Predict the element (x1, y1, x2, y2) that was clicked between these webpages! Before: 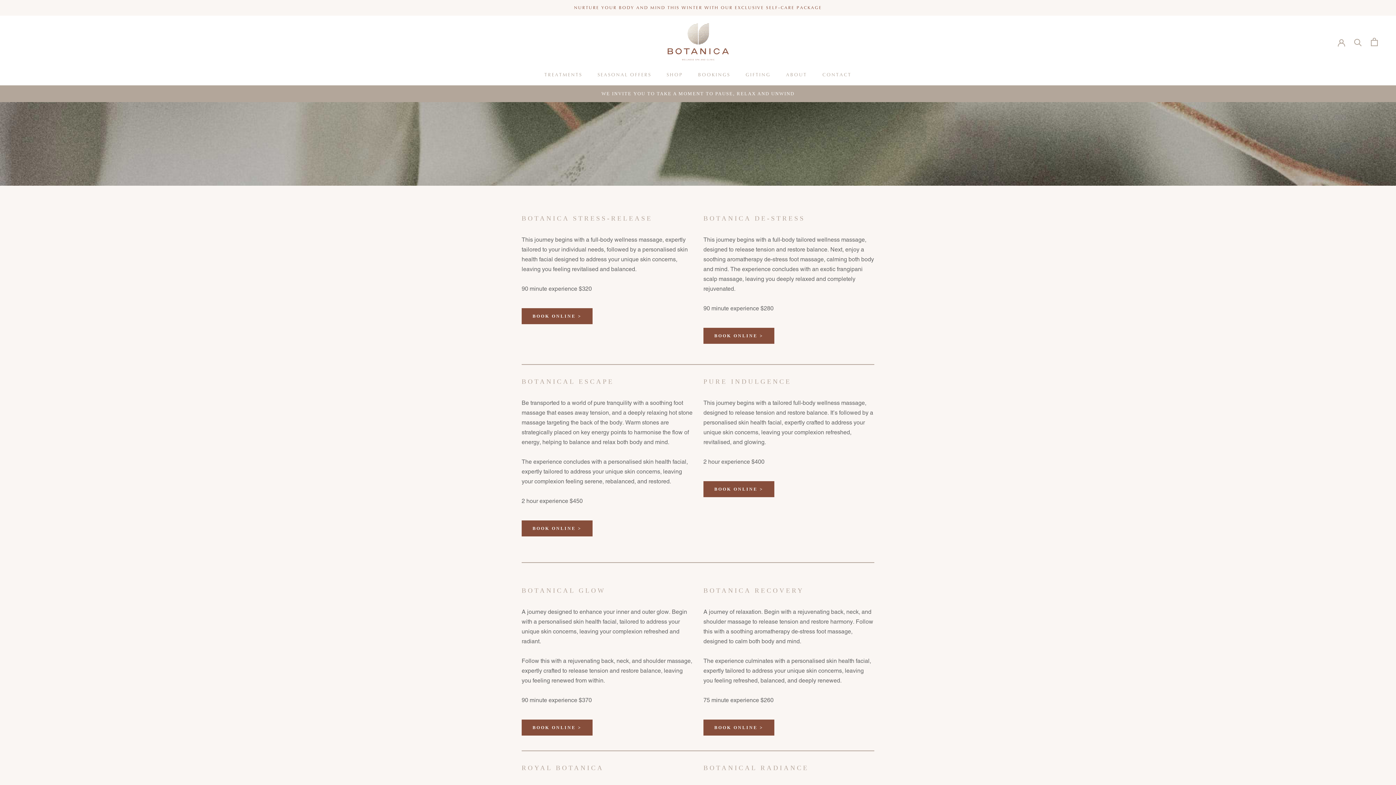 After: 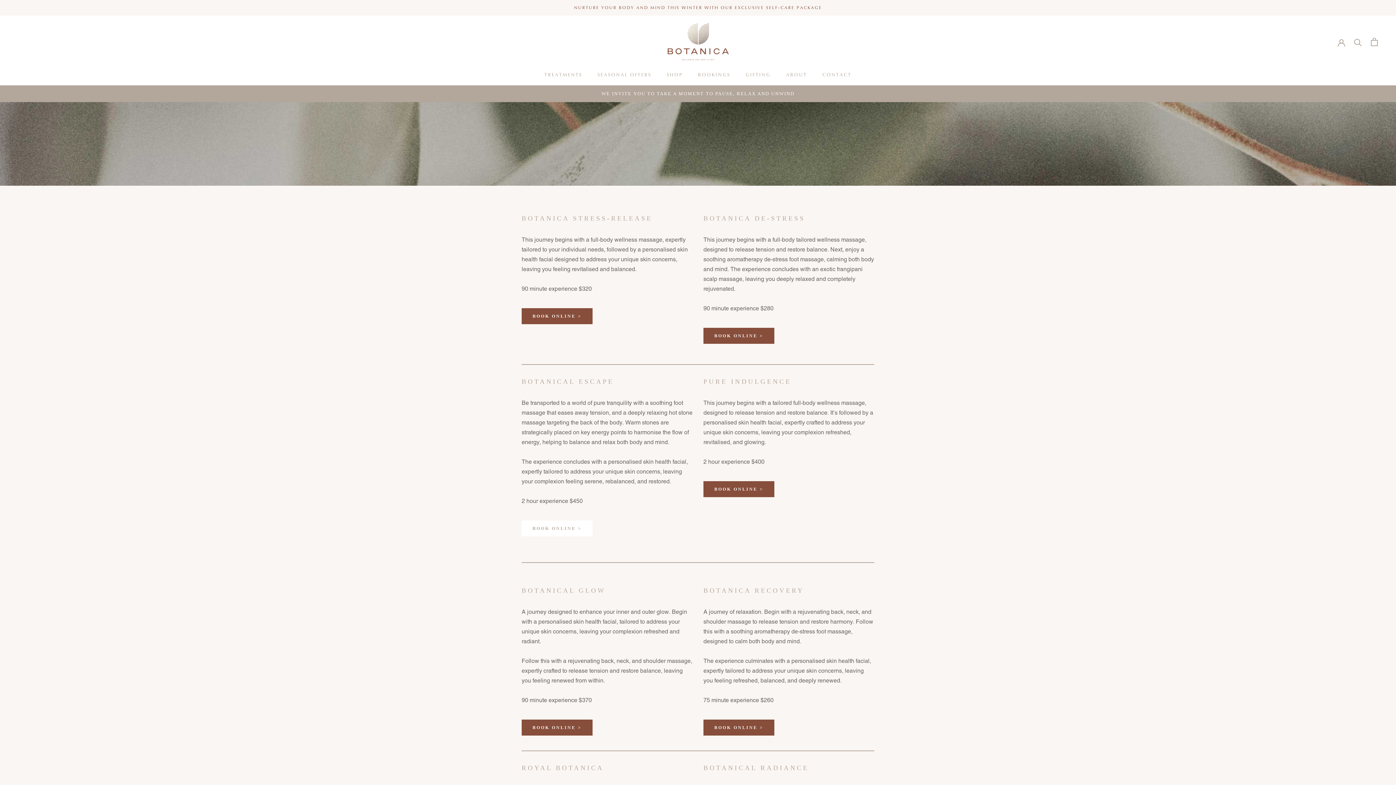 Action: bbox: (521, 520, 592, 536) label: BOOK ONLINE >